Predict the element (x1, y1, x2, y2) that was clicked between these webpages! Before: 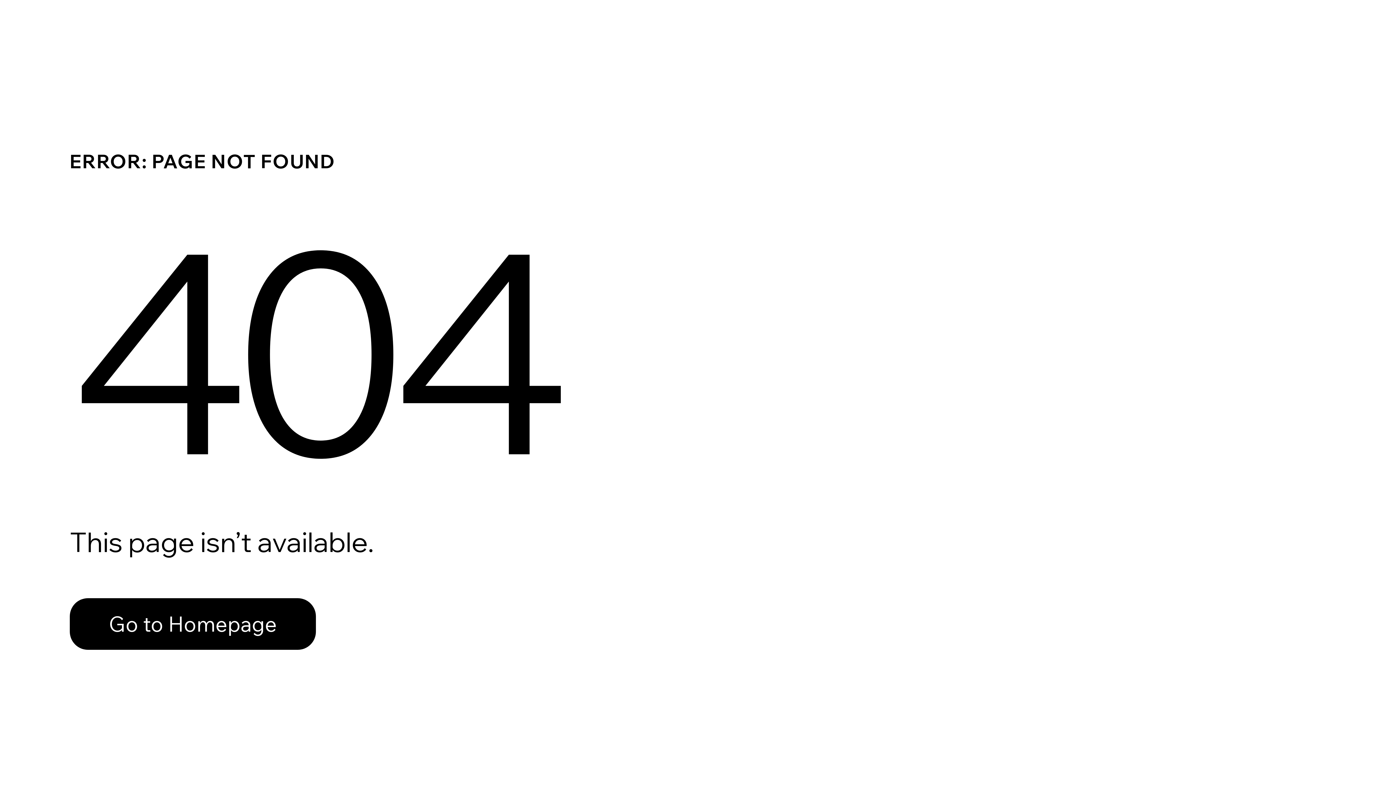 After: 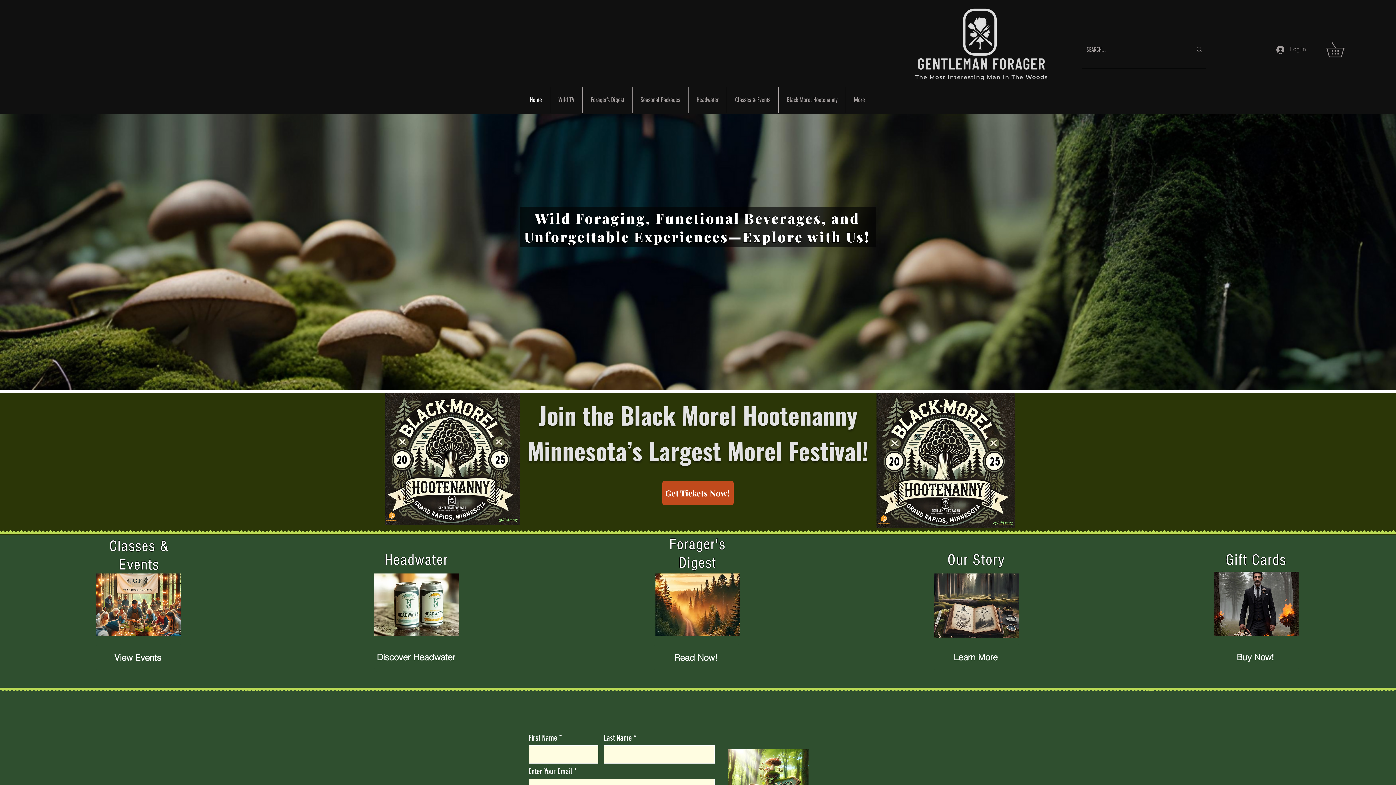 Action: bbox: (69, 582, 768, 659) label: Go to Homepage